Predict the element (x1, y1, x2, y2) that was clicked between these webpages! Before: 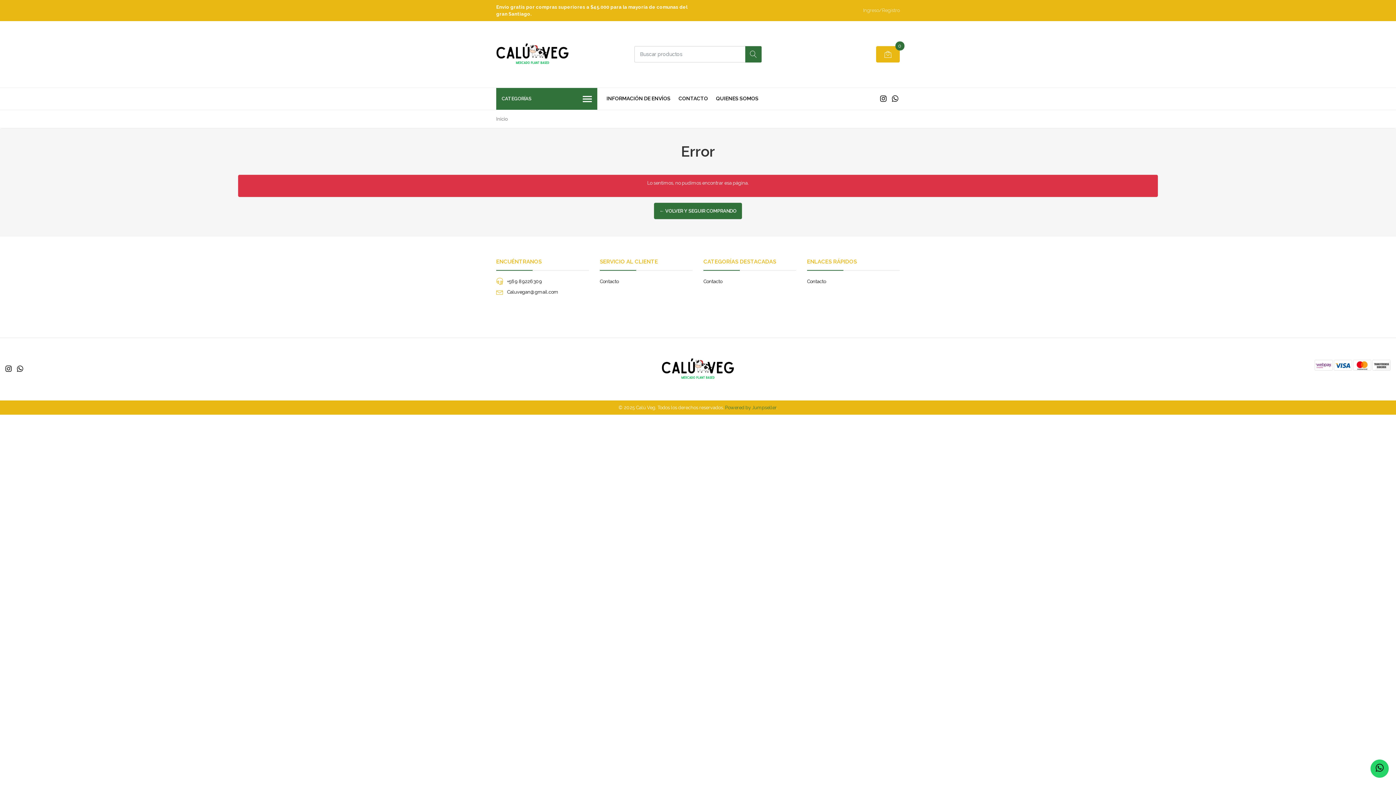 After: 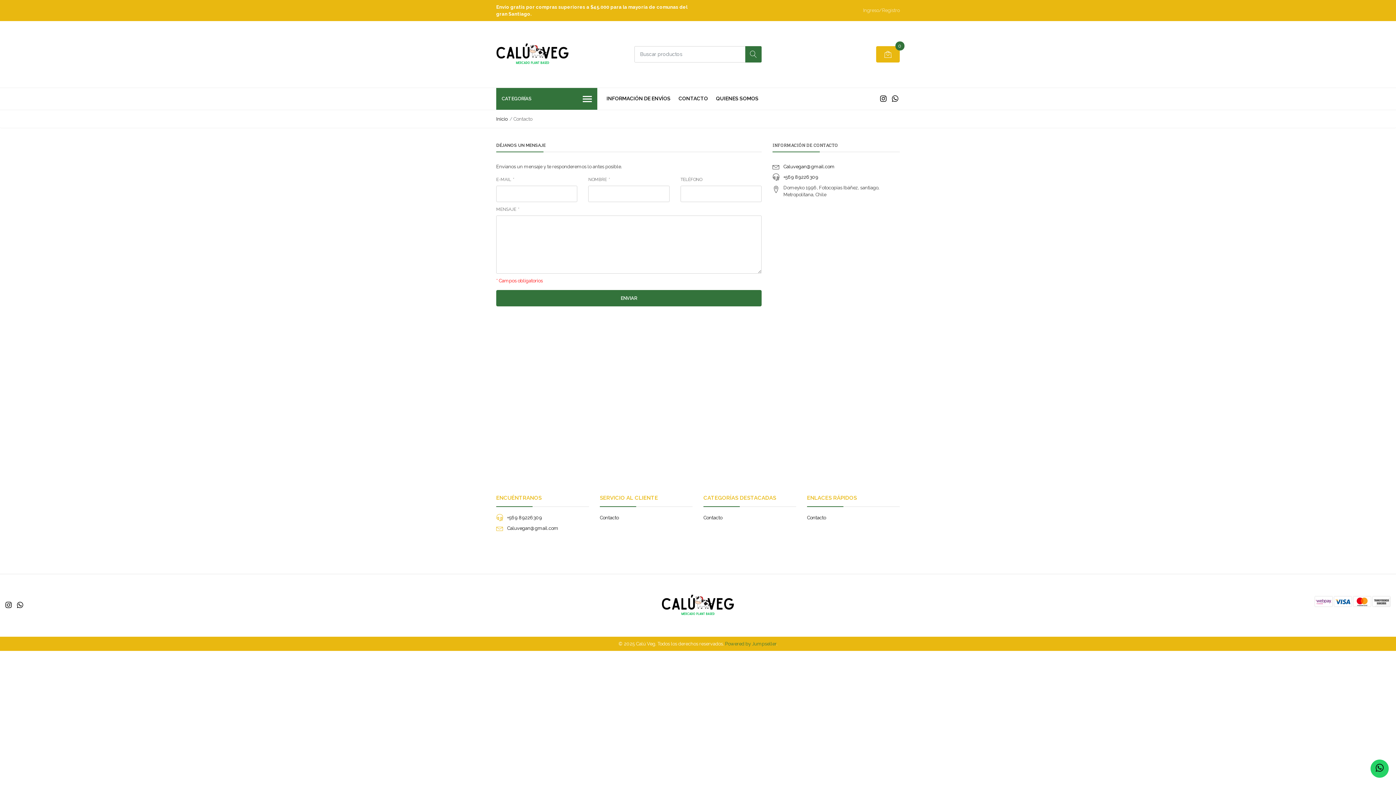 Action: label: Contacto bbox: (807, 278, 826, 284)